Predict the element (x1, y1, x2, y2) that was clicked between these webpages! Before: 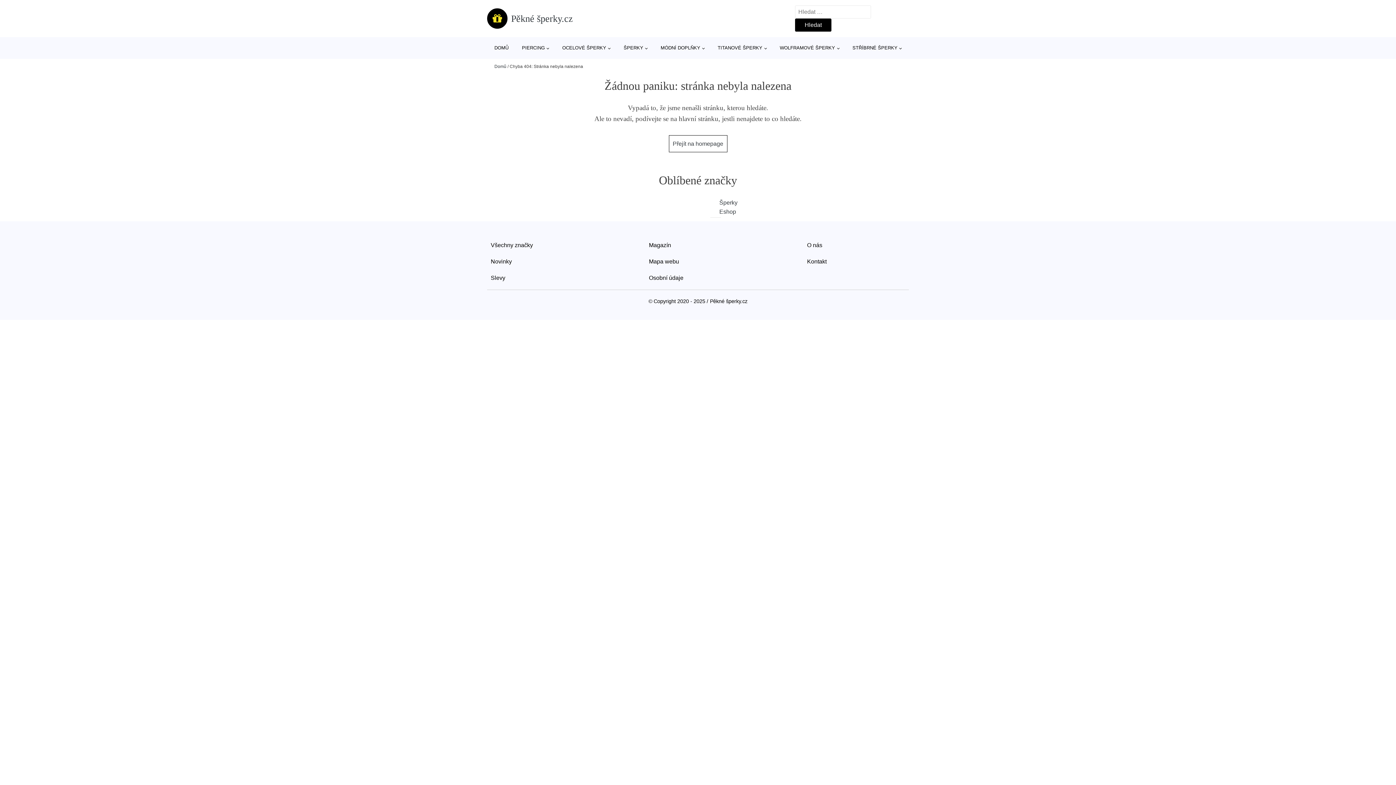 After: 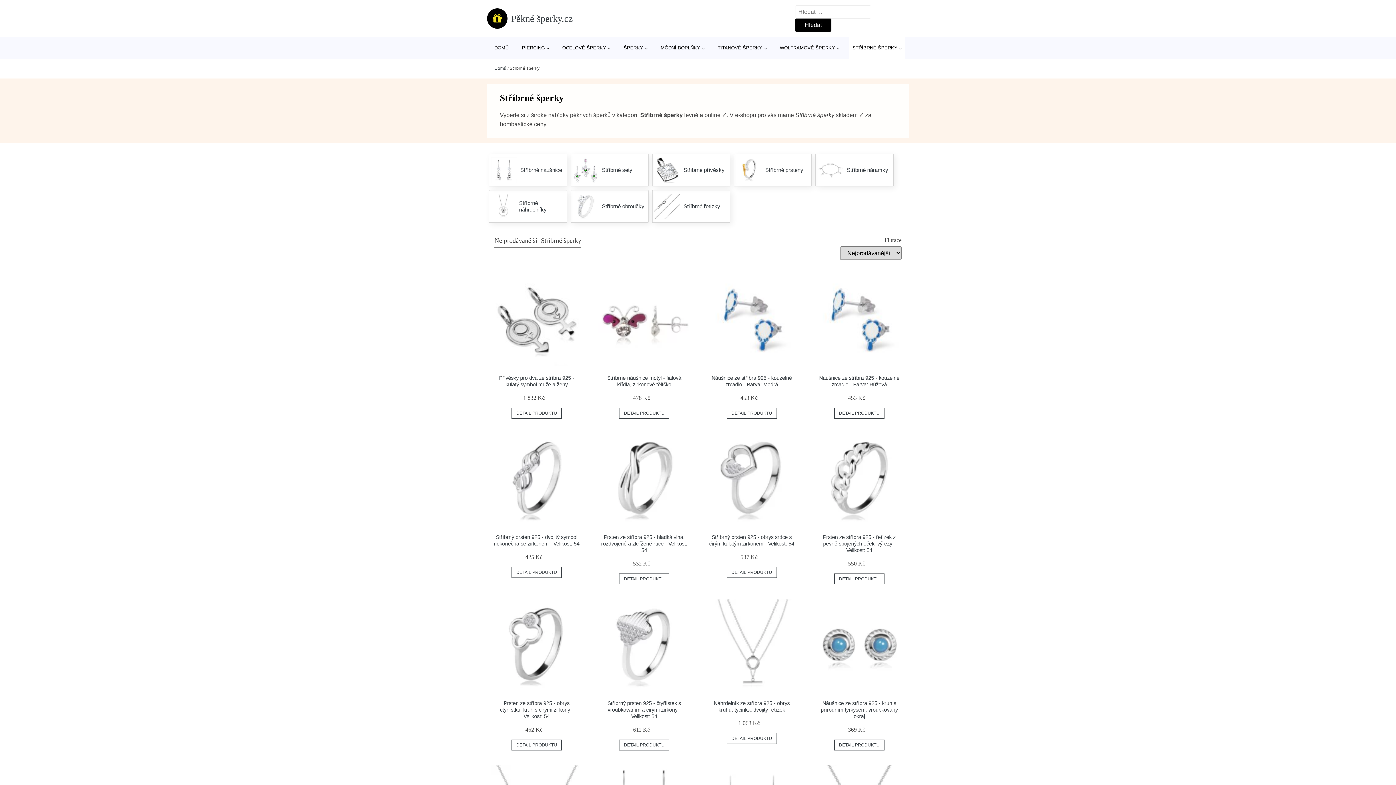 Action: label: STŘÍBRNÉ ŠPERKY bbox: (849, 37, 905, 58)